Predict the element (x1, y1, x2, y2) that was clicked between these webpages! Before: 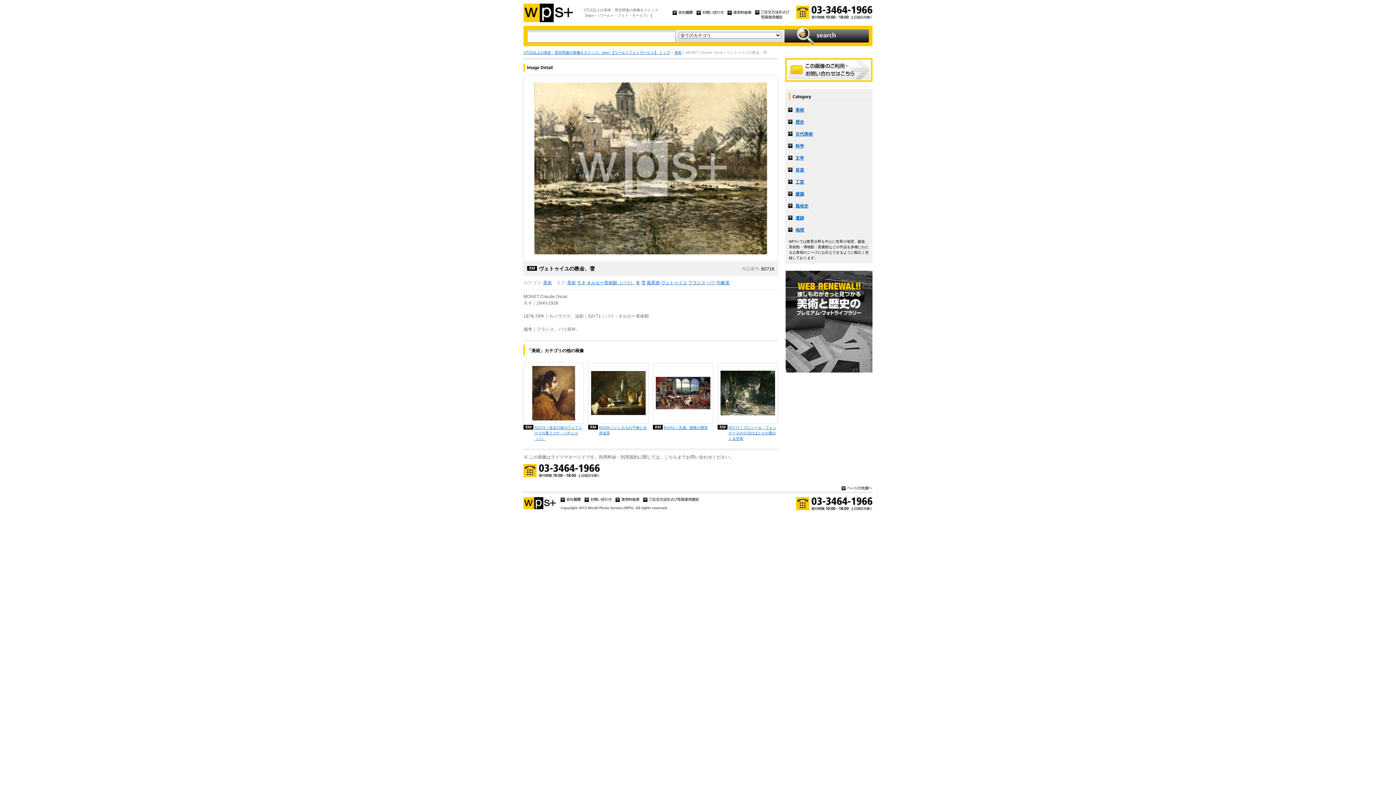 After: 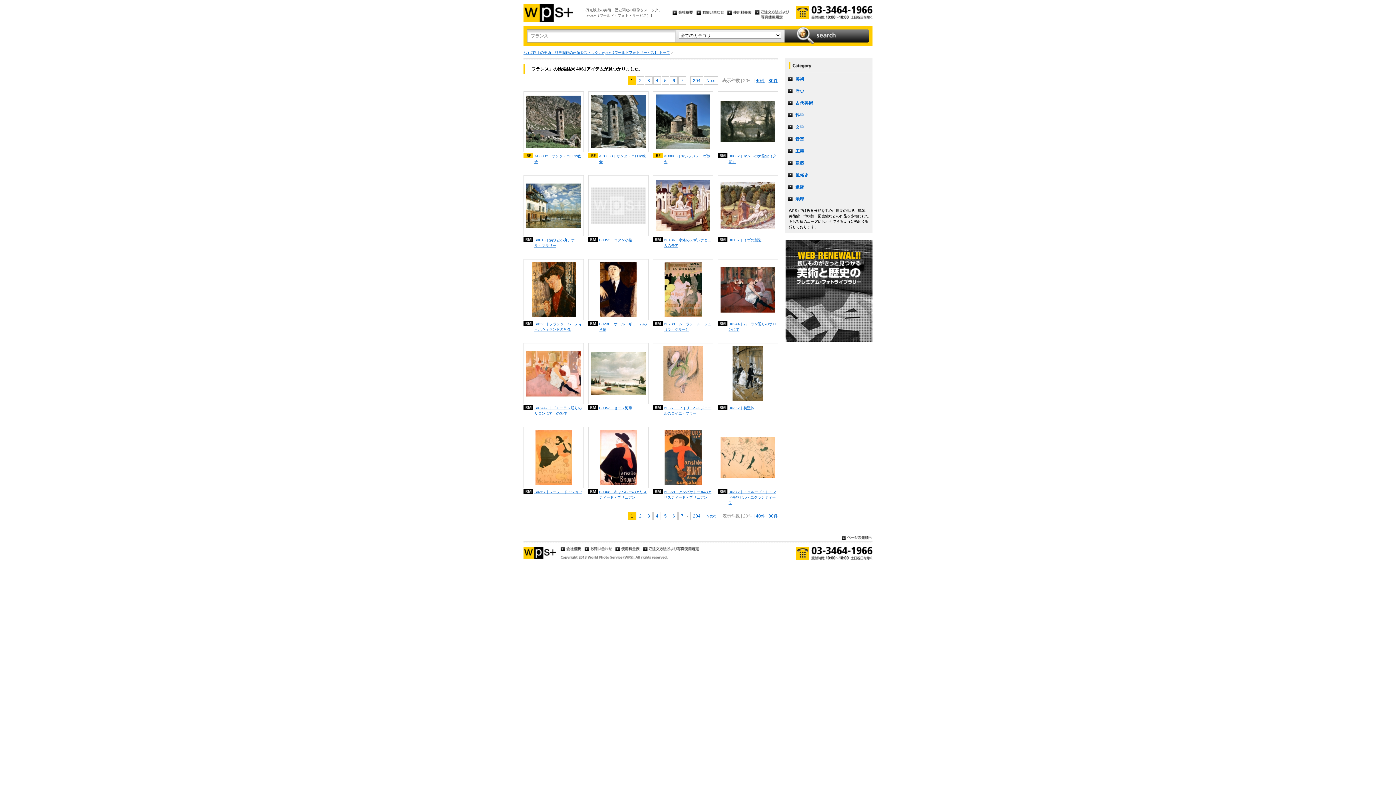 Action: bbox: (688, 280, 705, 285) label: フランス